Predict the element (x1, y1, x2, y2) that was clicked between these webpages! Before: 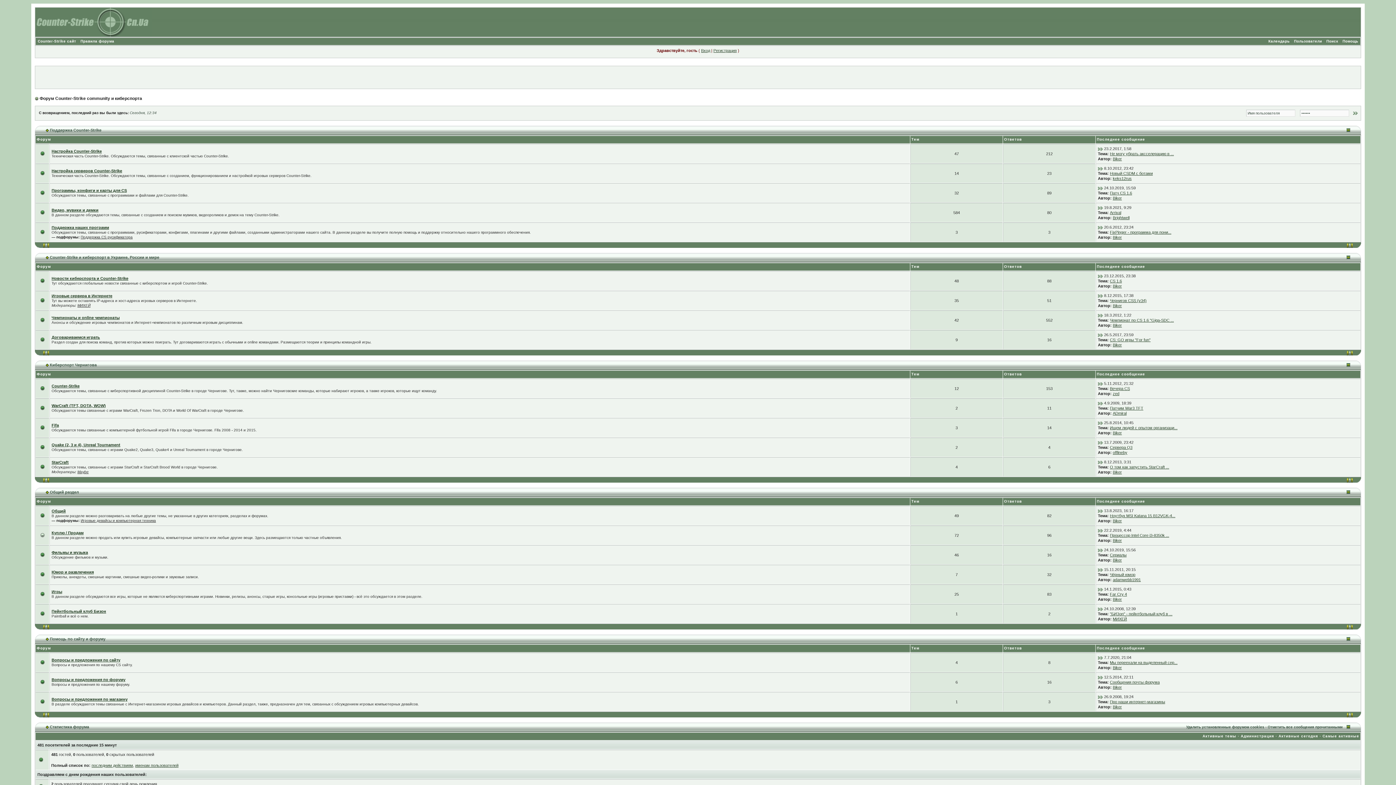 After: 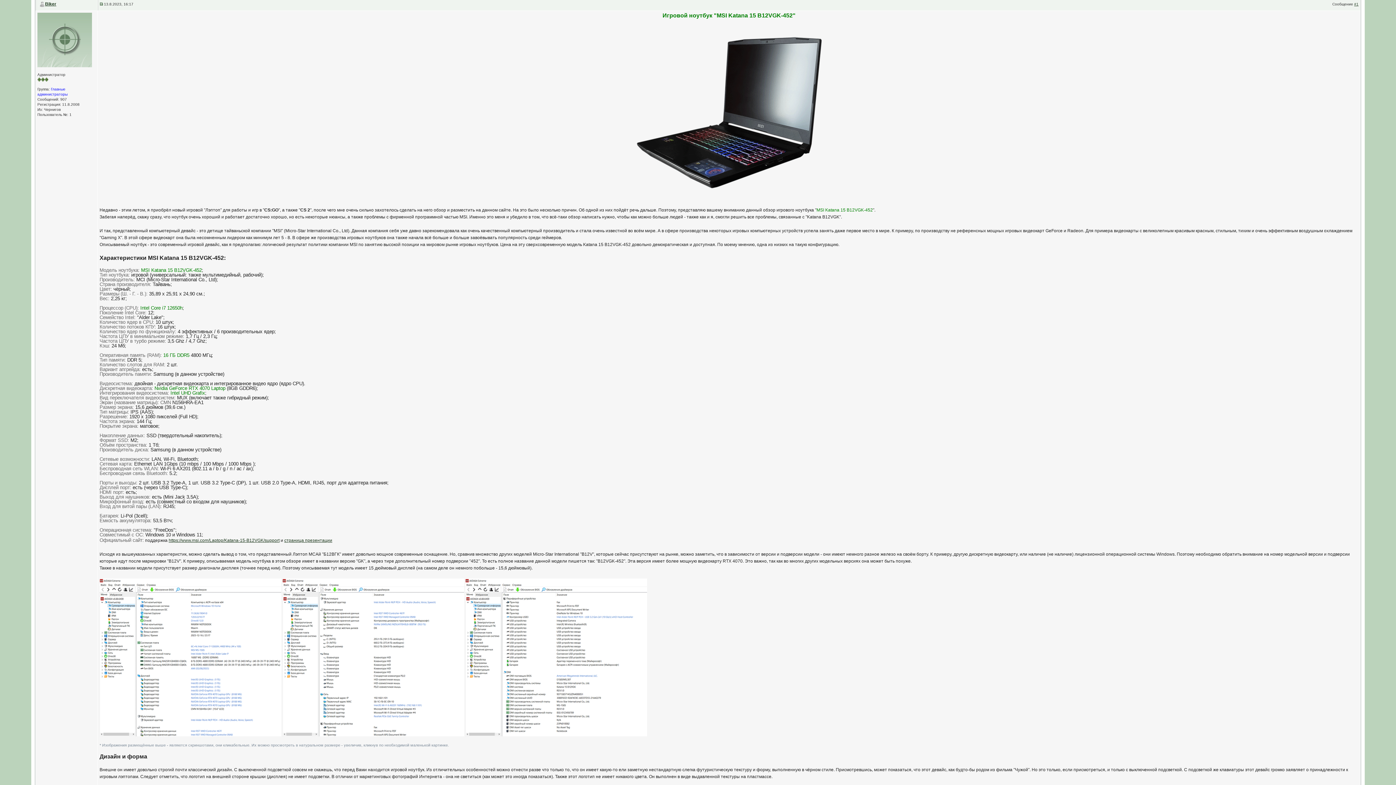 Action: bbox: (1098, 508, 1103, 513)